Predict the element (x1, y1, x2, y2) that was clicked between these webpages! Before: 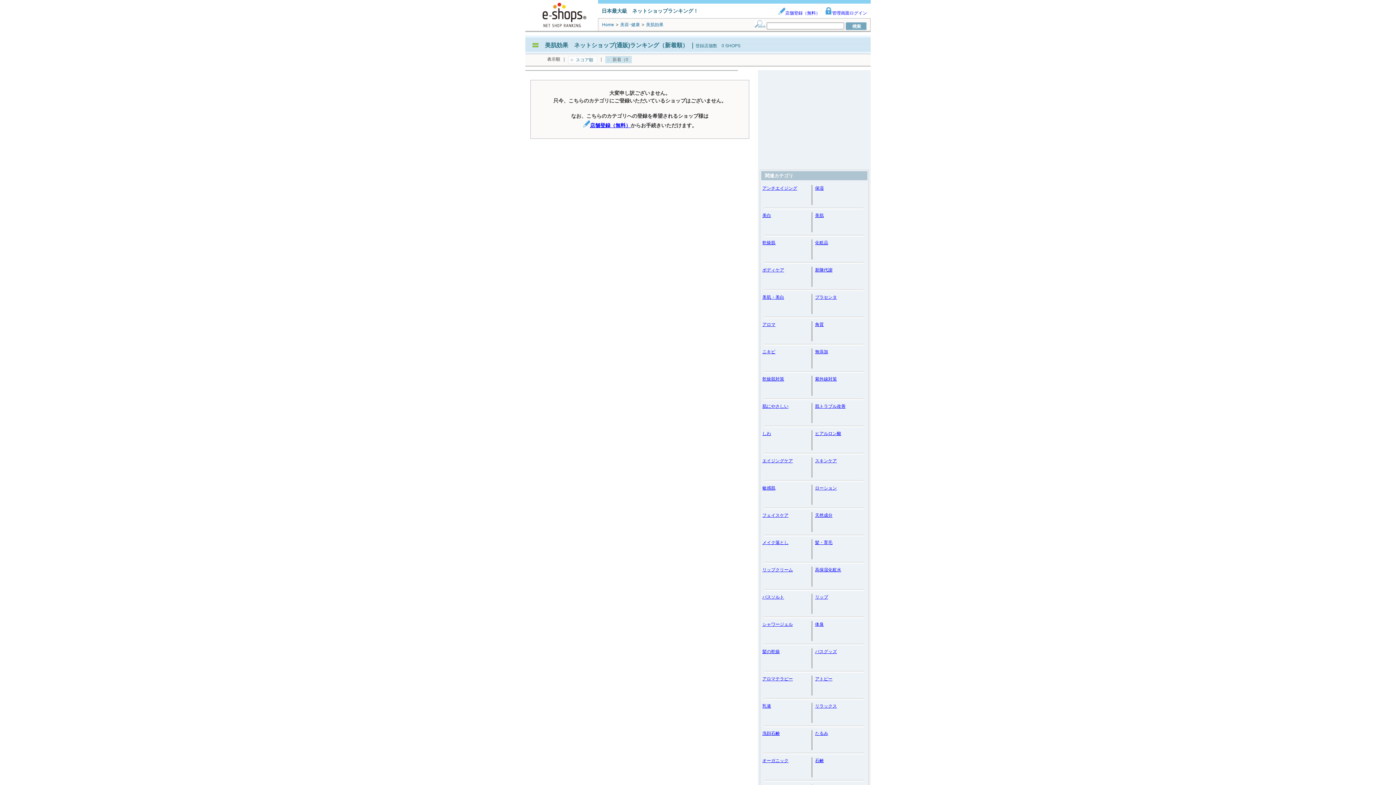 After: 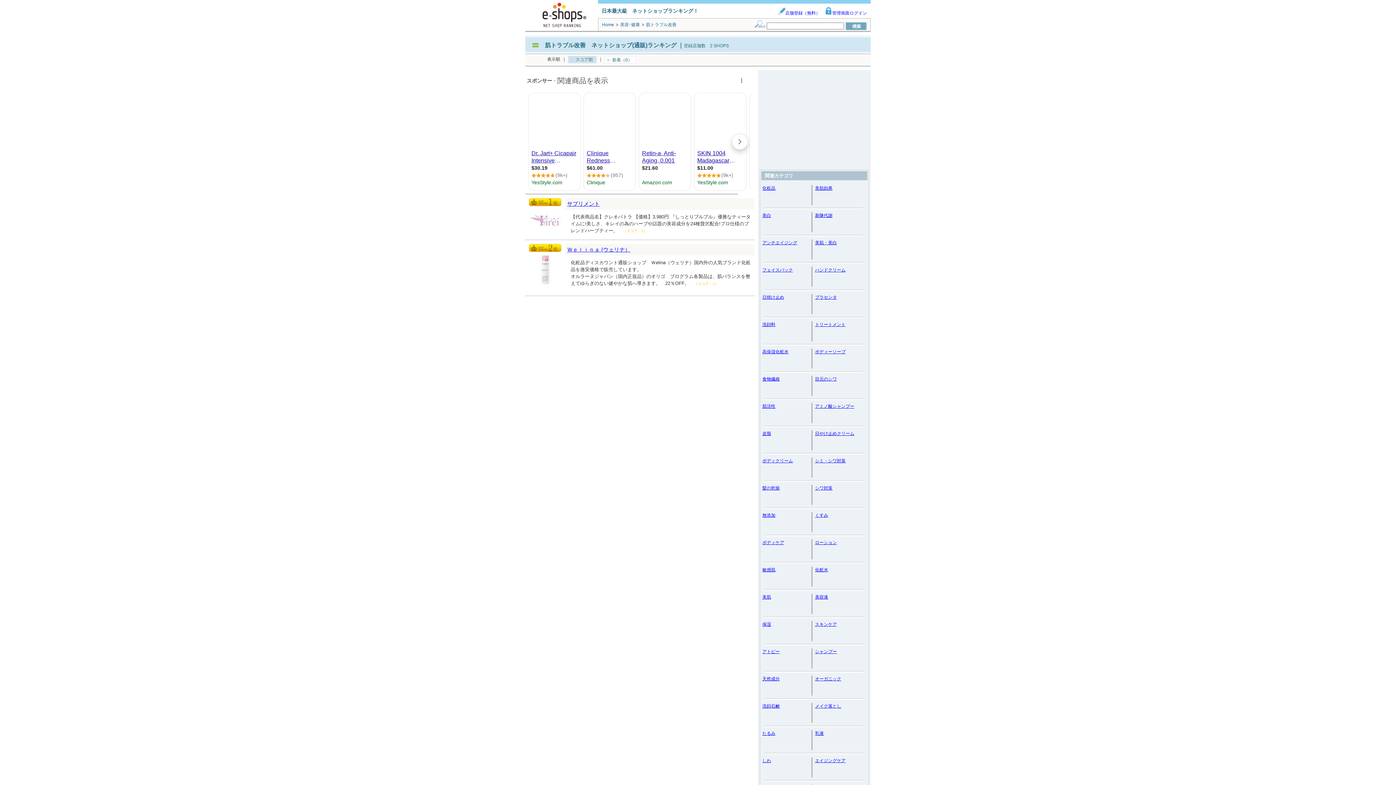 Action: bbox: (815, 404, 845, 409) label: 肌トラブル改善